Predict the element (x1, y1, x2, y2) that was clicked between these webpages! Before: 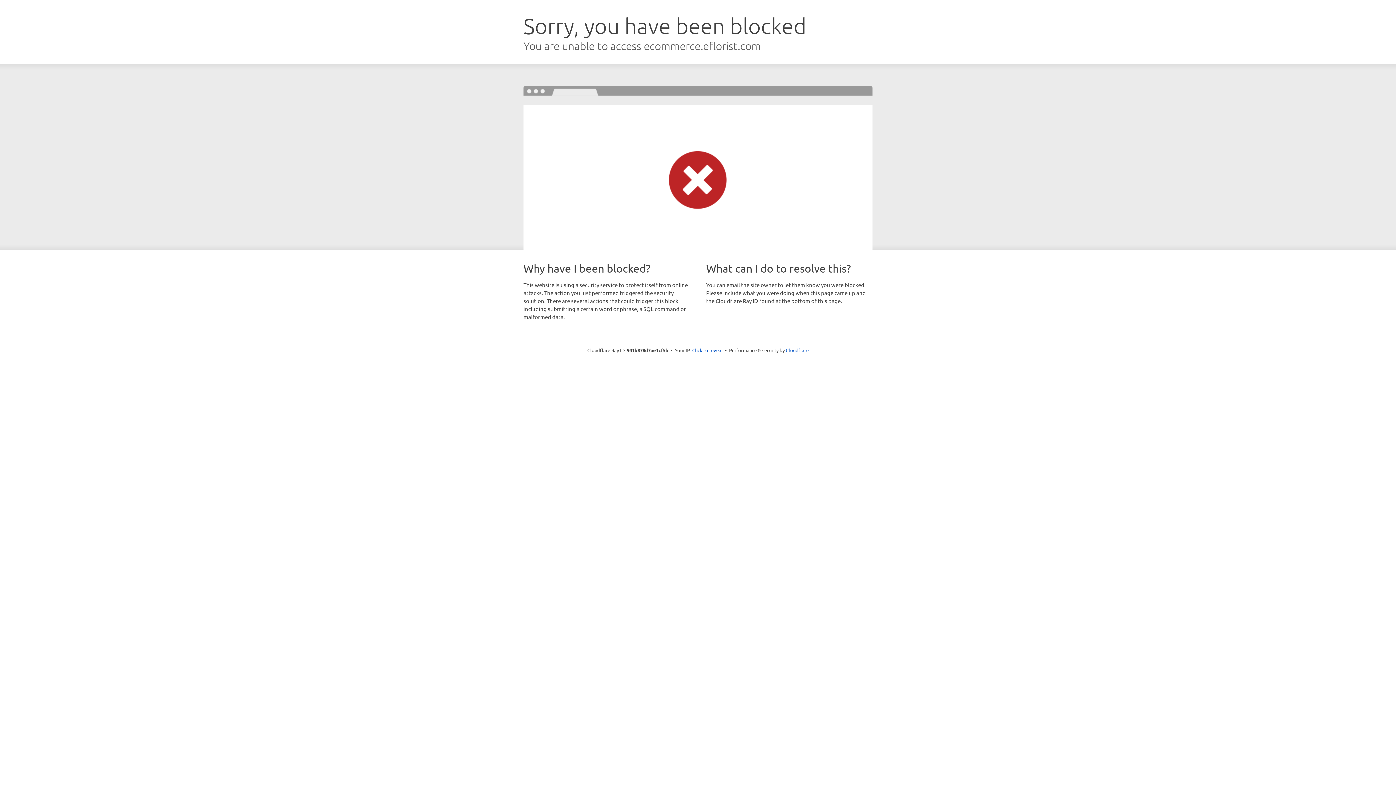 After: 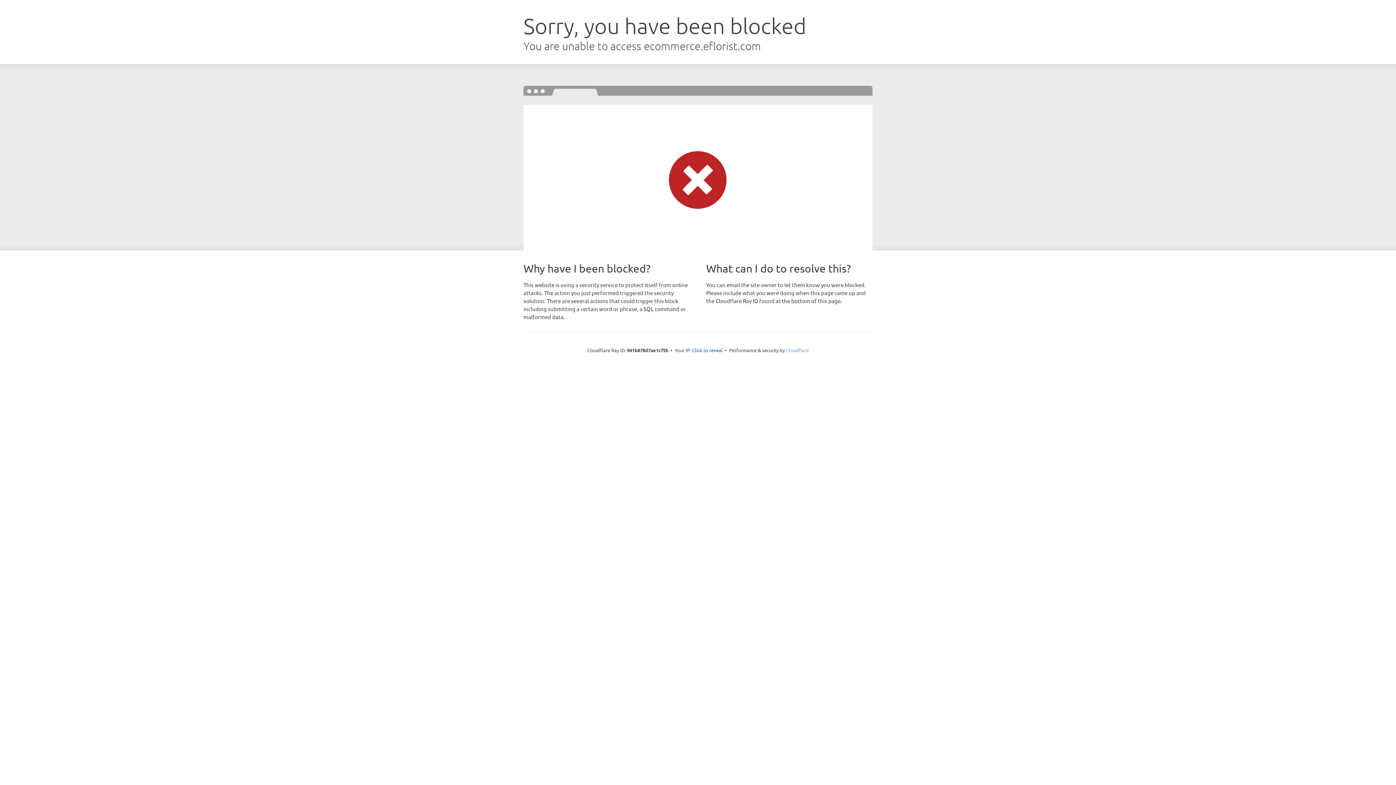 Action: bbox: (786, 347, 808, 353) label: Cloudflare